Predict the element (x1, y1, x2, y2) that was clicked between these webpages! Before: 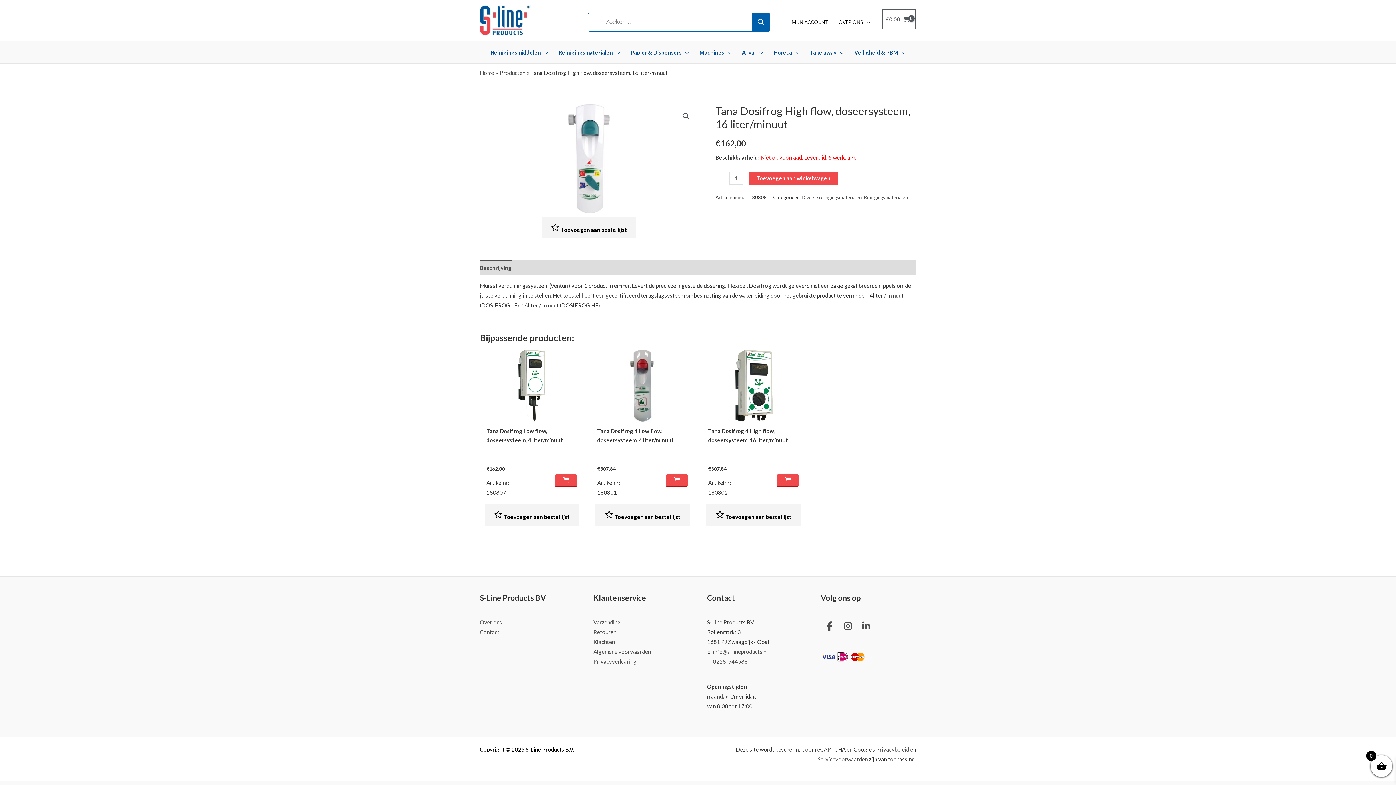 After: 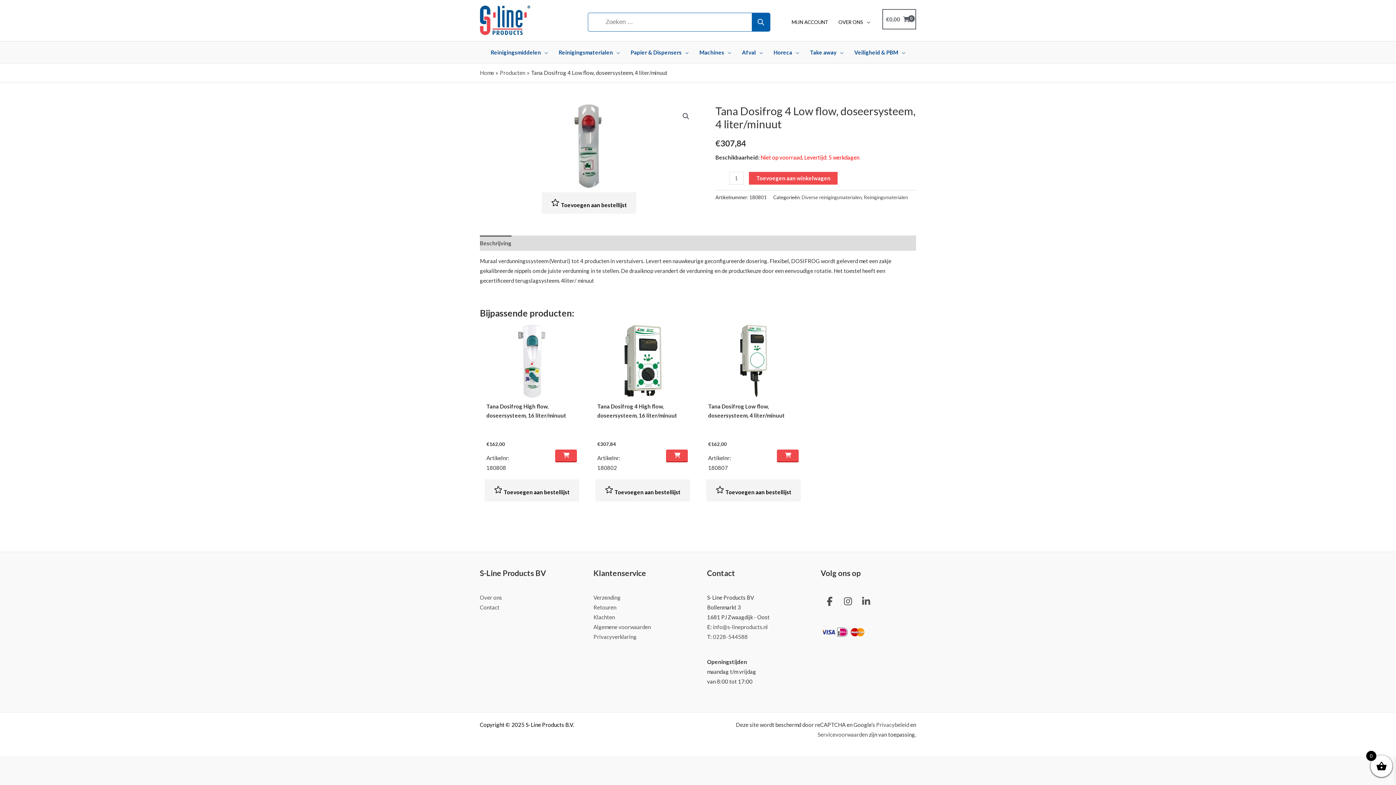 Action: bbox: (597, 426, 688, 466) label: Tana Dosifrog 4 Low flow, doseersysteem, 4 liter/minuut